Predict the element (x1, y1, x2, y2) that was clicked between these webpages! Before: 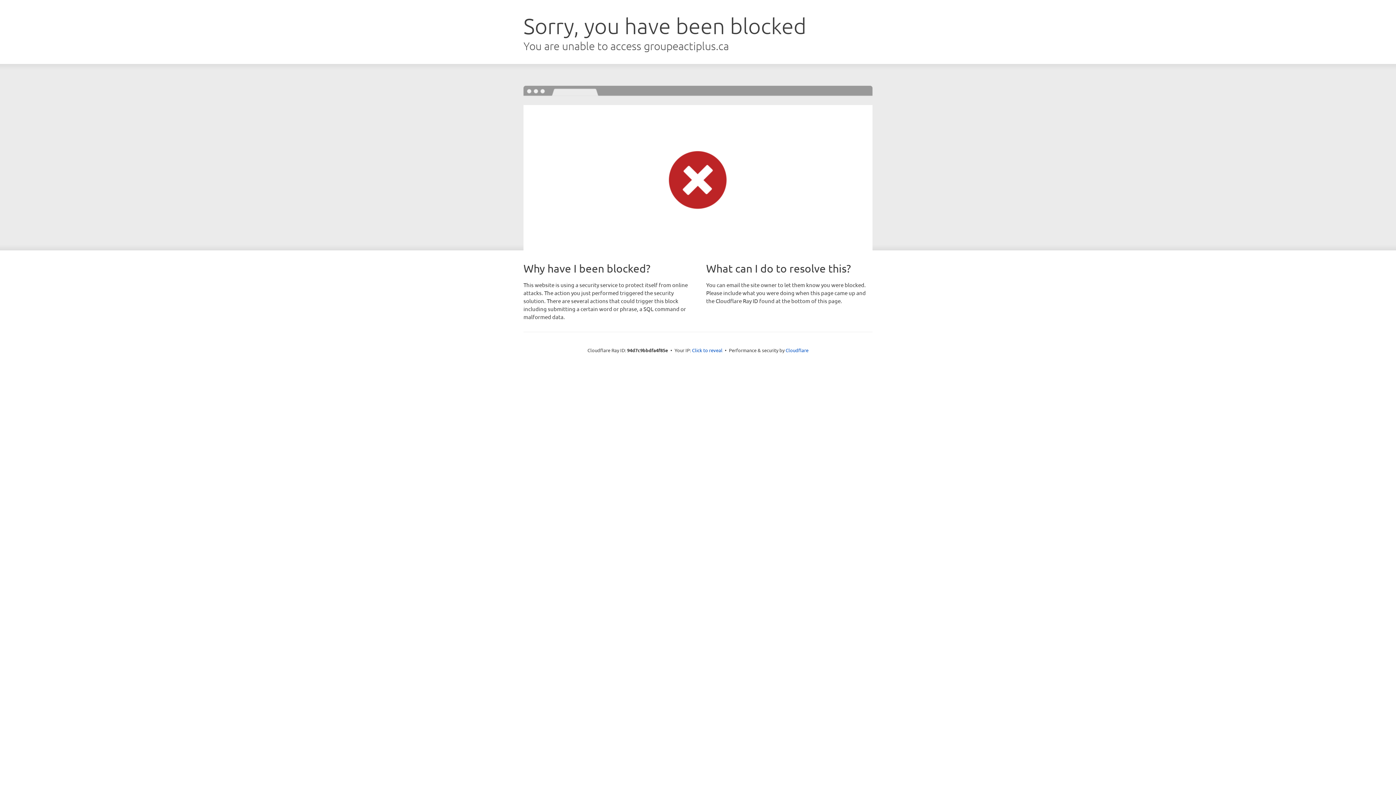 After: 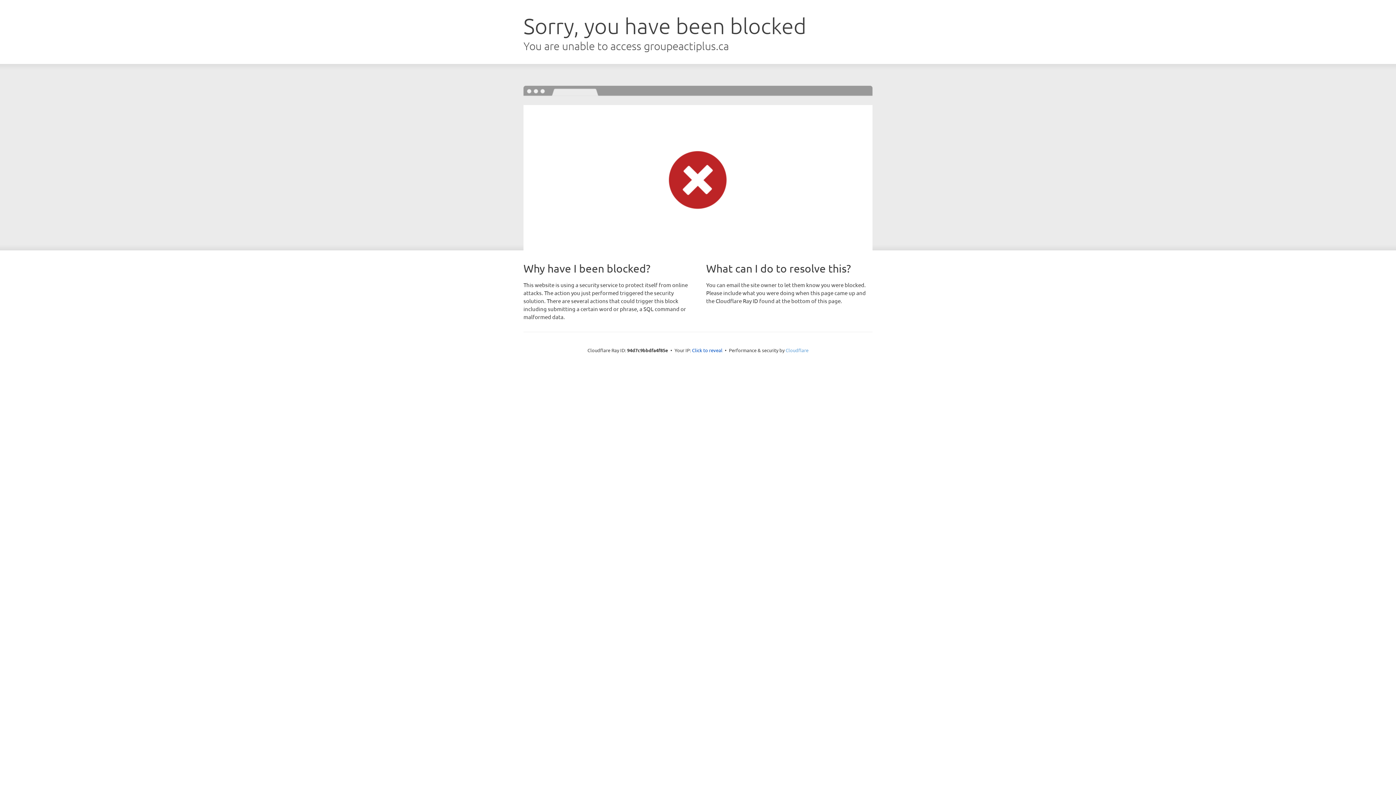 Action: bbox: (785, 347, 808, 353) label: Cloudflare